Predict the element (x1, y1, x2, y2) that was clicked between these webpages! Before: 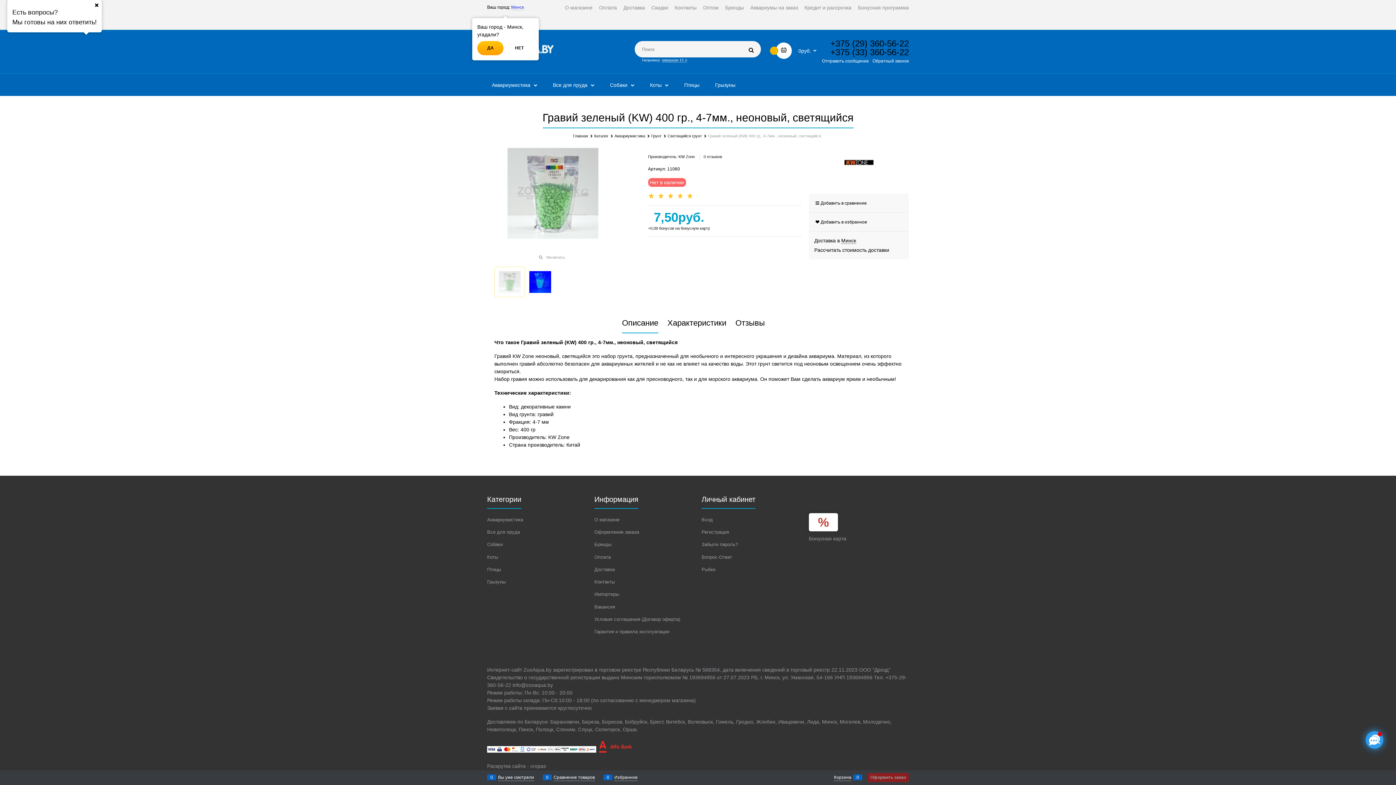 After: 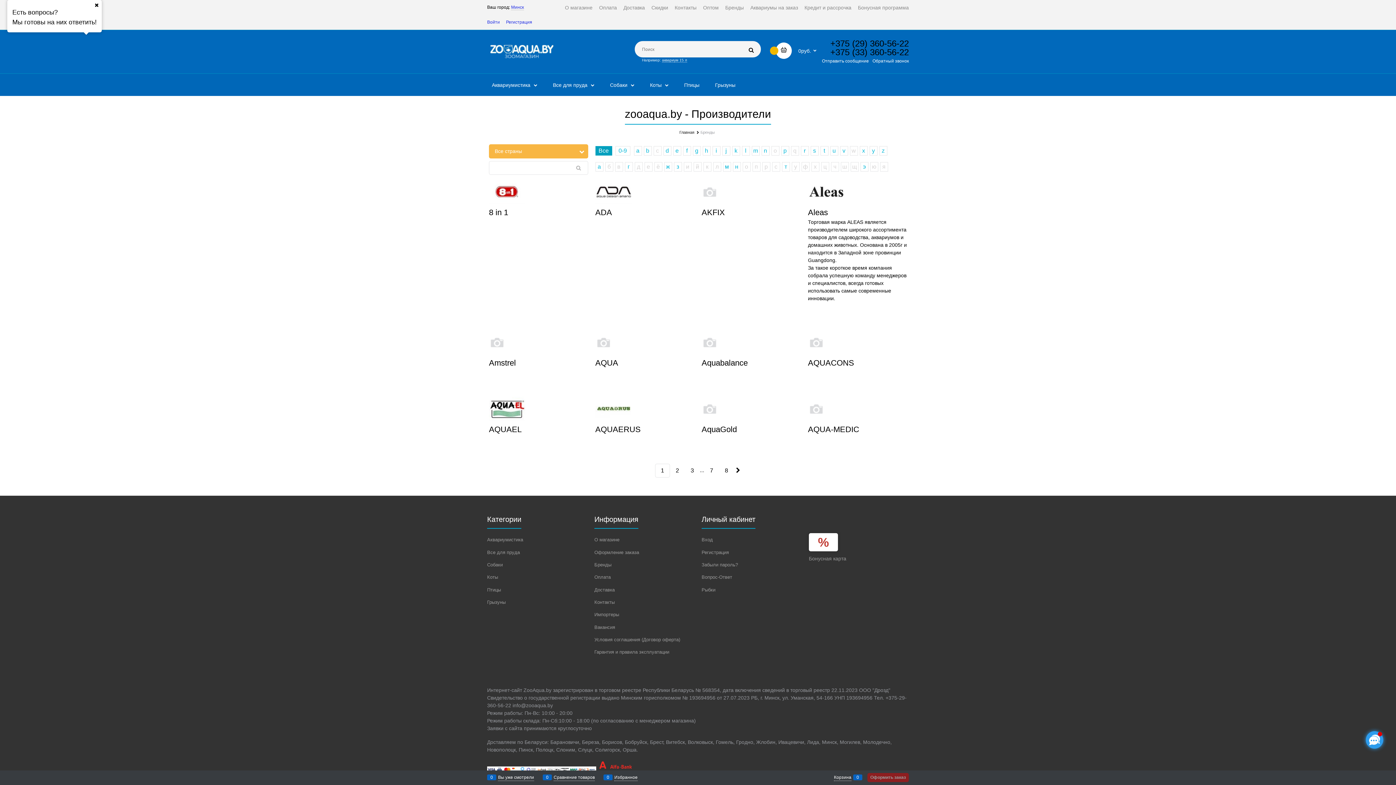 Action: bbox: (594, 542, 611, 547) label: Бренды